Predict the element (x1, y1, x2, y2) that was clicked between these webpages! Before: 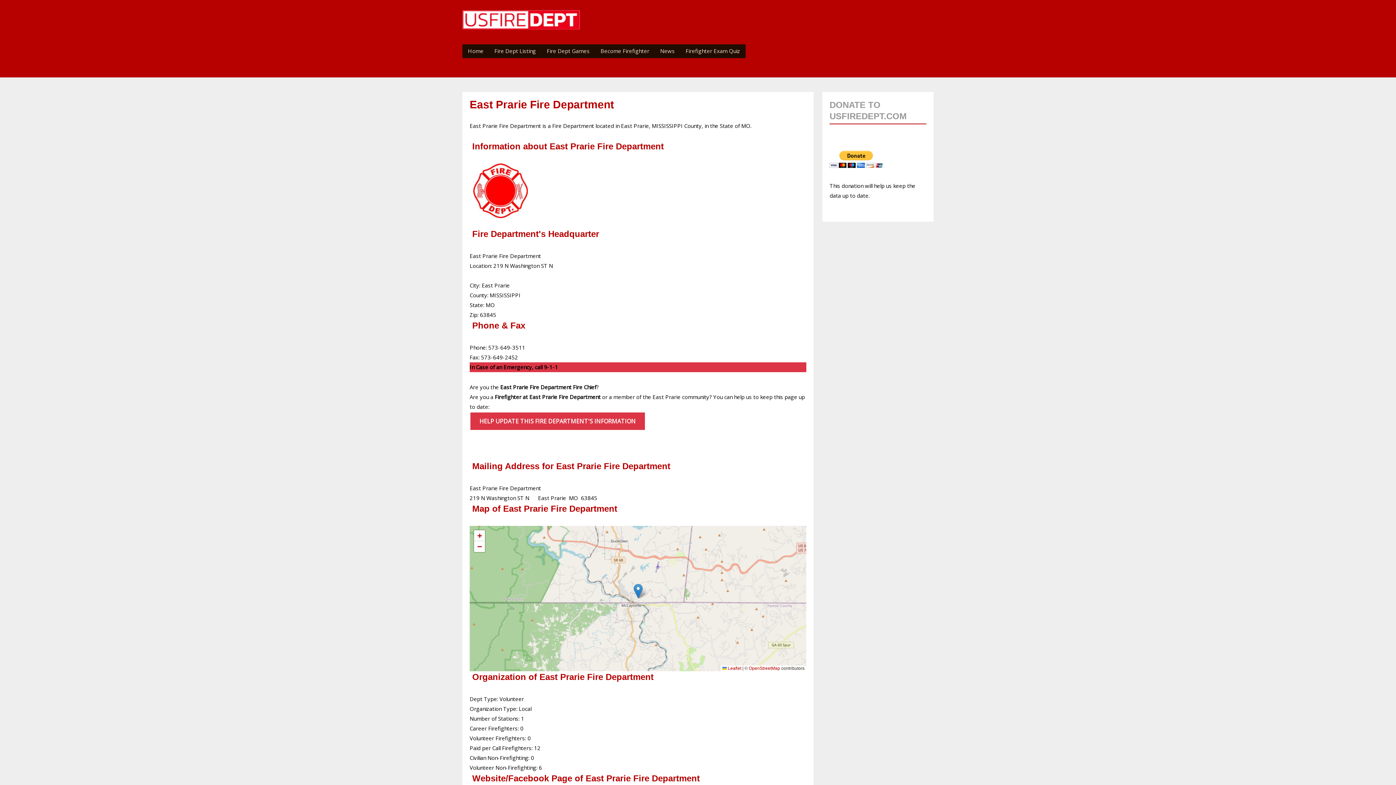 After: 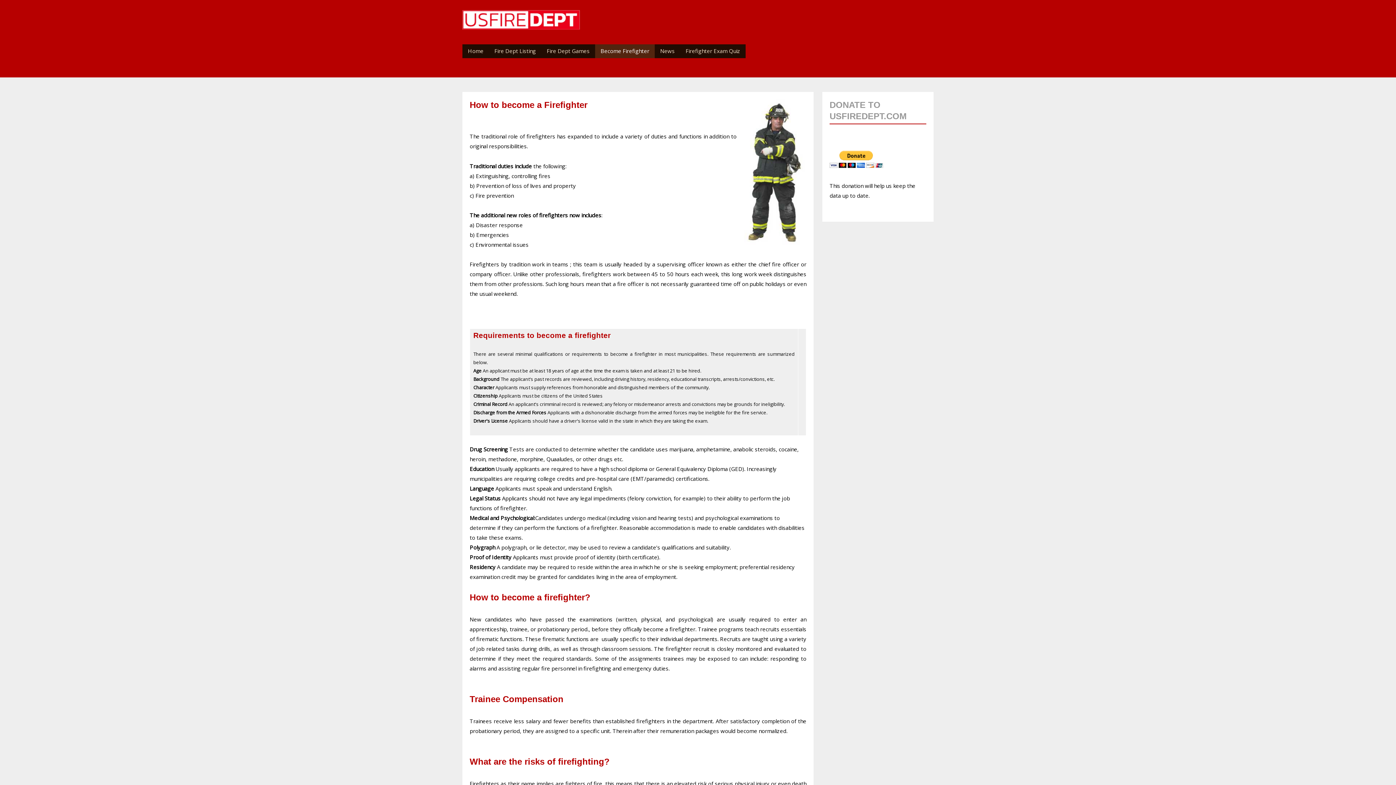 Action: bbox: (595, 44, 654, 58) label: Become Firefighter